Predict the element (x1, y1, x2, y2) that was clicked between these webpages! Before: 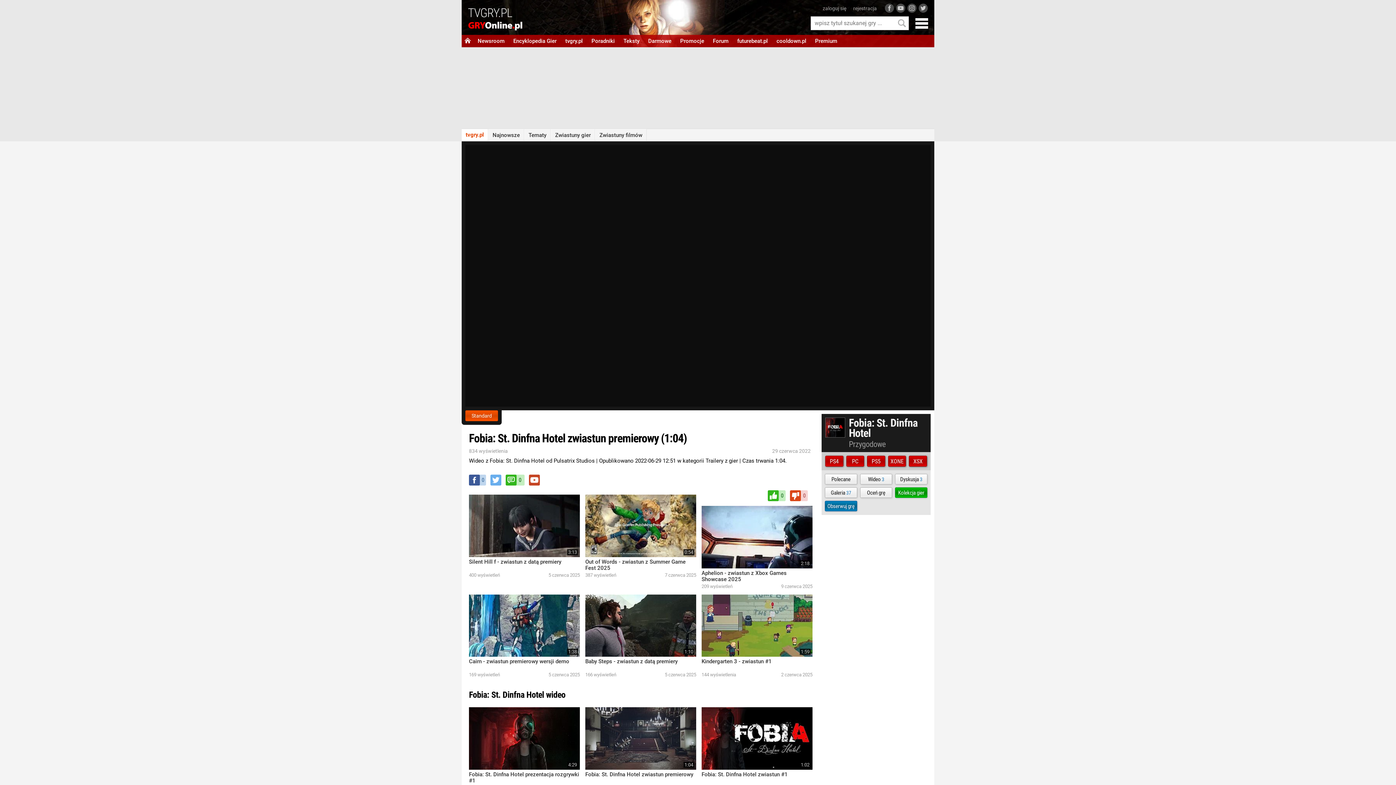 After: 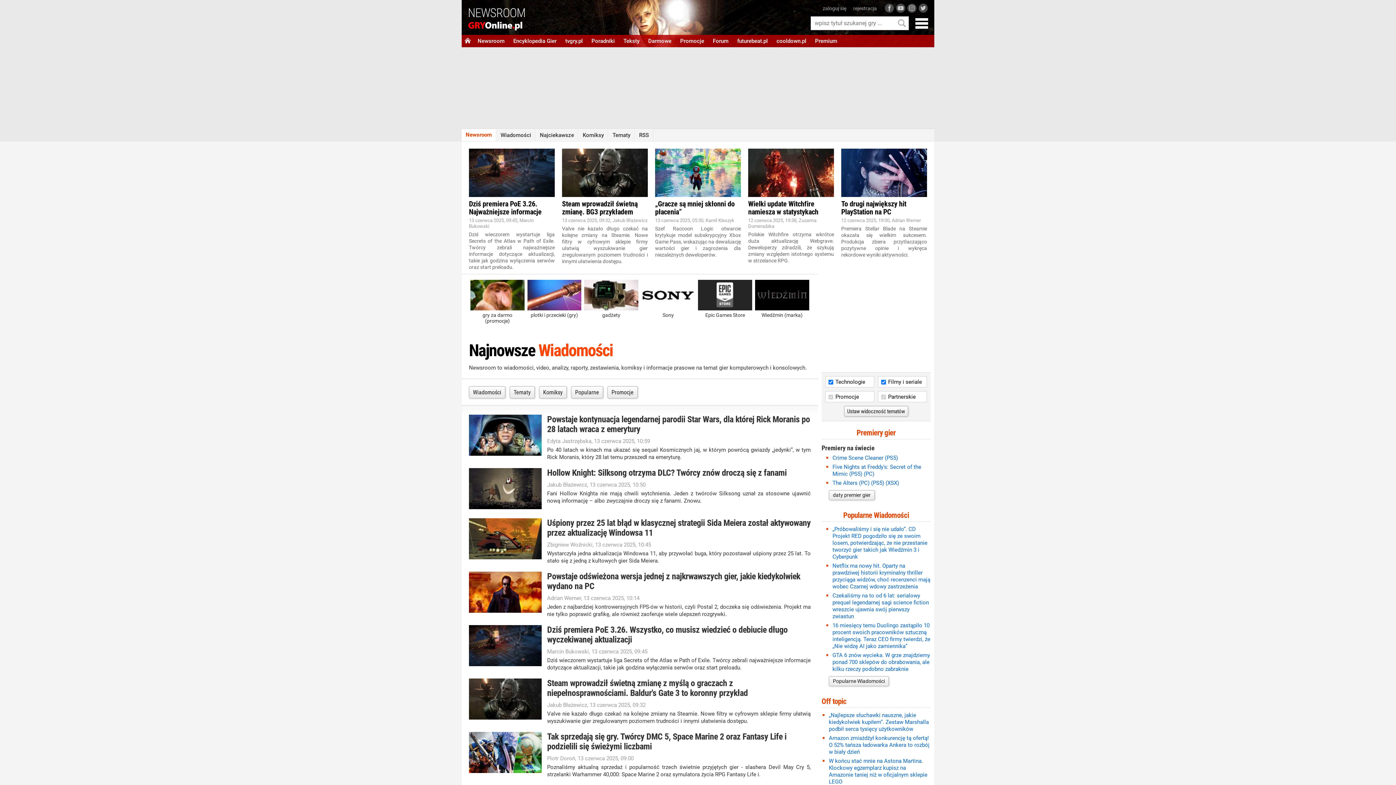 Action: label: Newsroom bbox: (473, 34, 509, 47)